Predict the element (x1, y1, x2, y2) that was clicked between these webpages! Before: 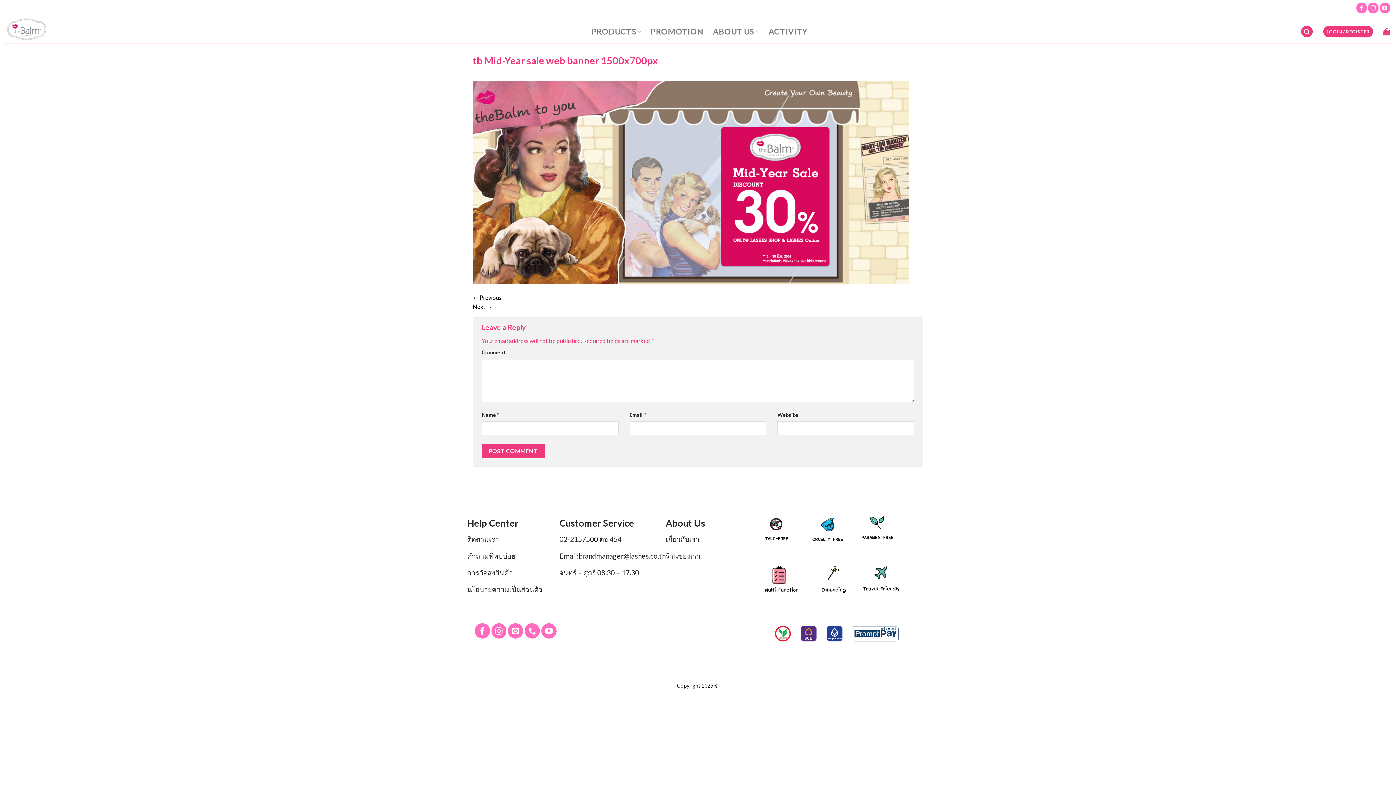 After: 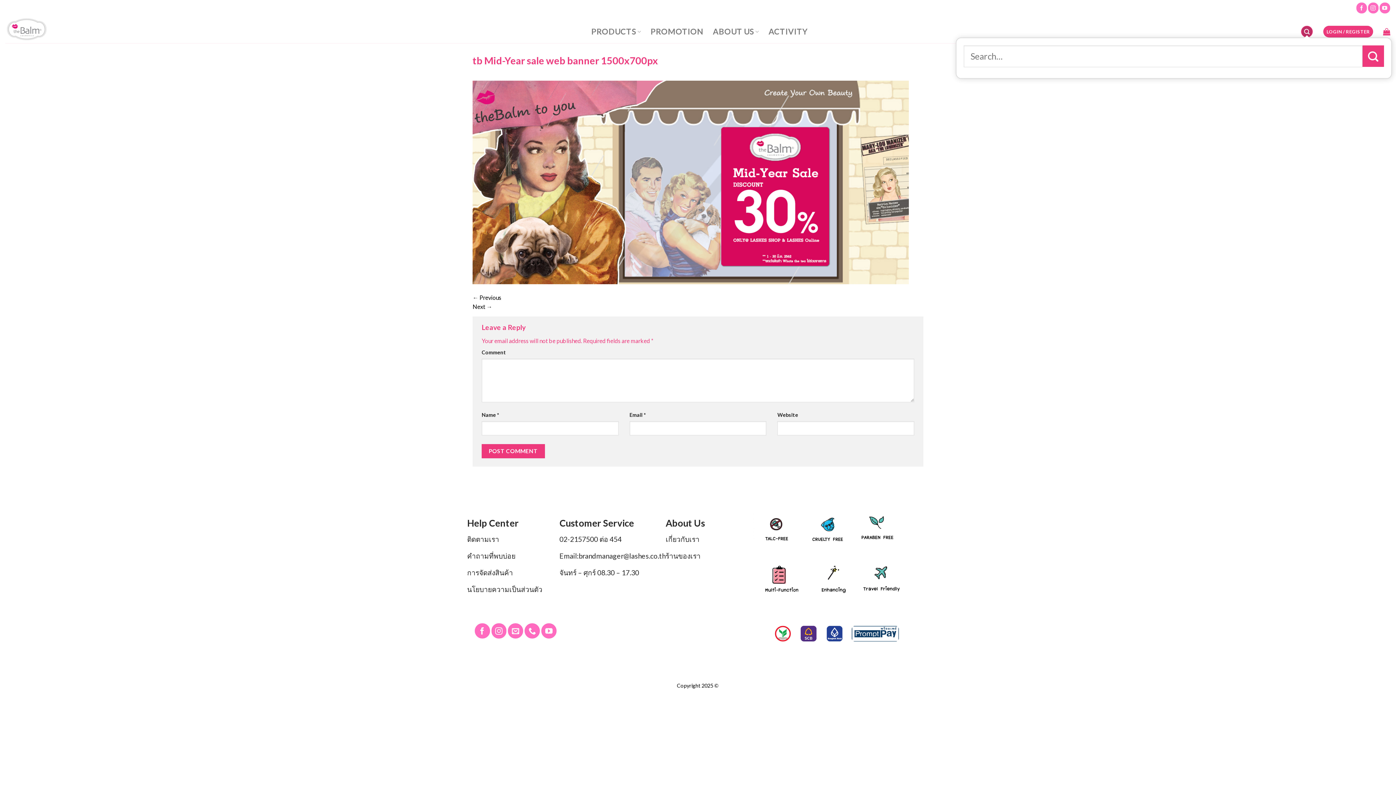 Action: bbox: (1301, 25, 1313, 37)